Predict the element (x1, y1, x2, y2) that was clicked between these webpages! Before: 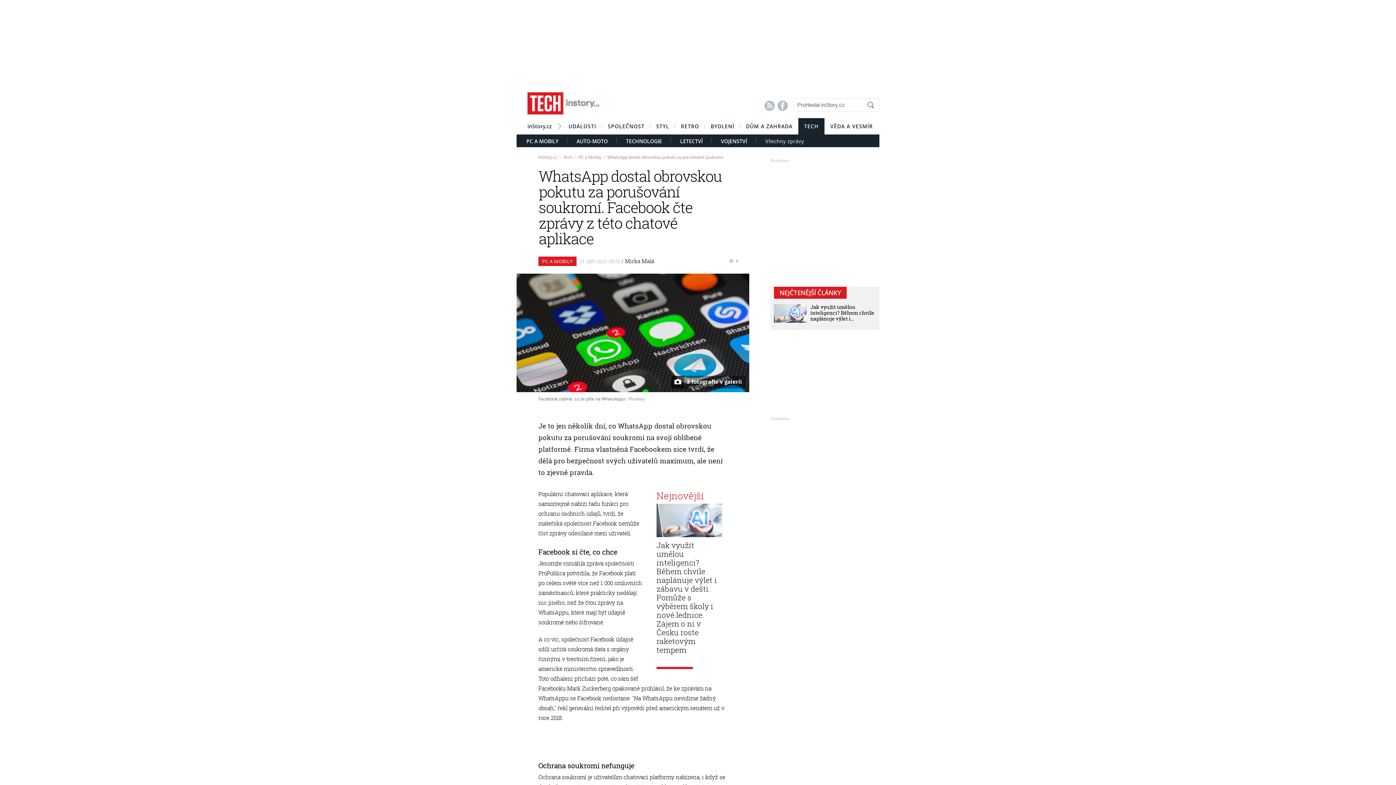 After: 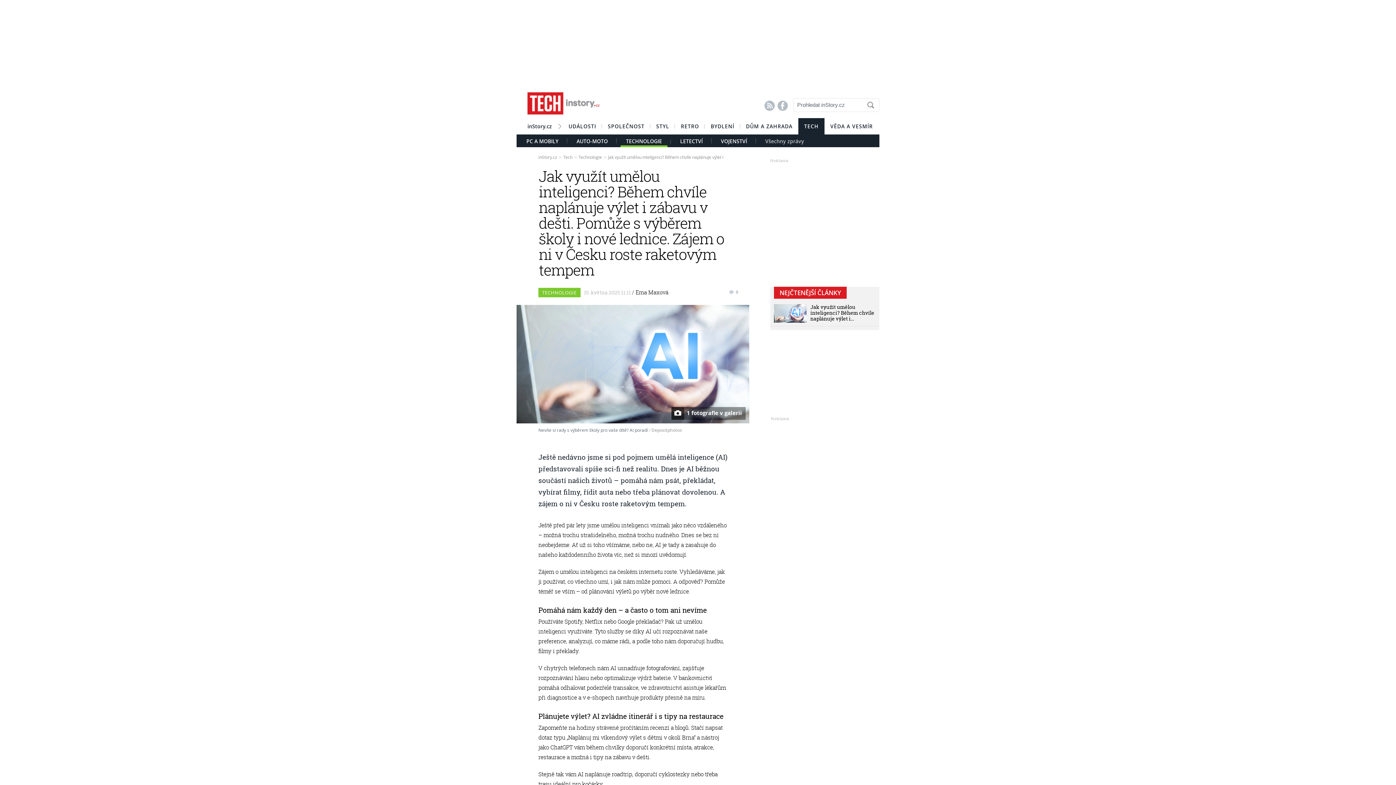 Action: bbox: (774, 317, 806, 324)